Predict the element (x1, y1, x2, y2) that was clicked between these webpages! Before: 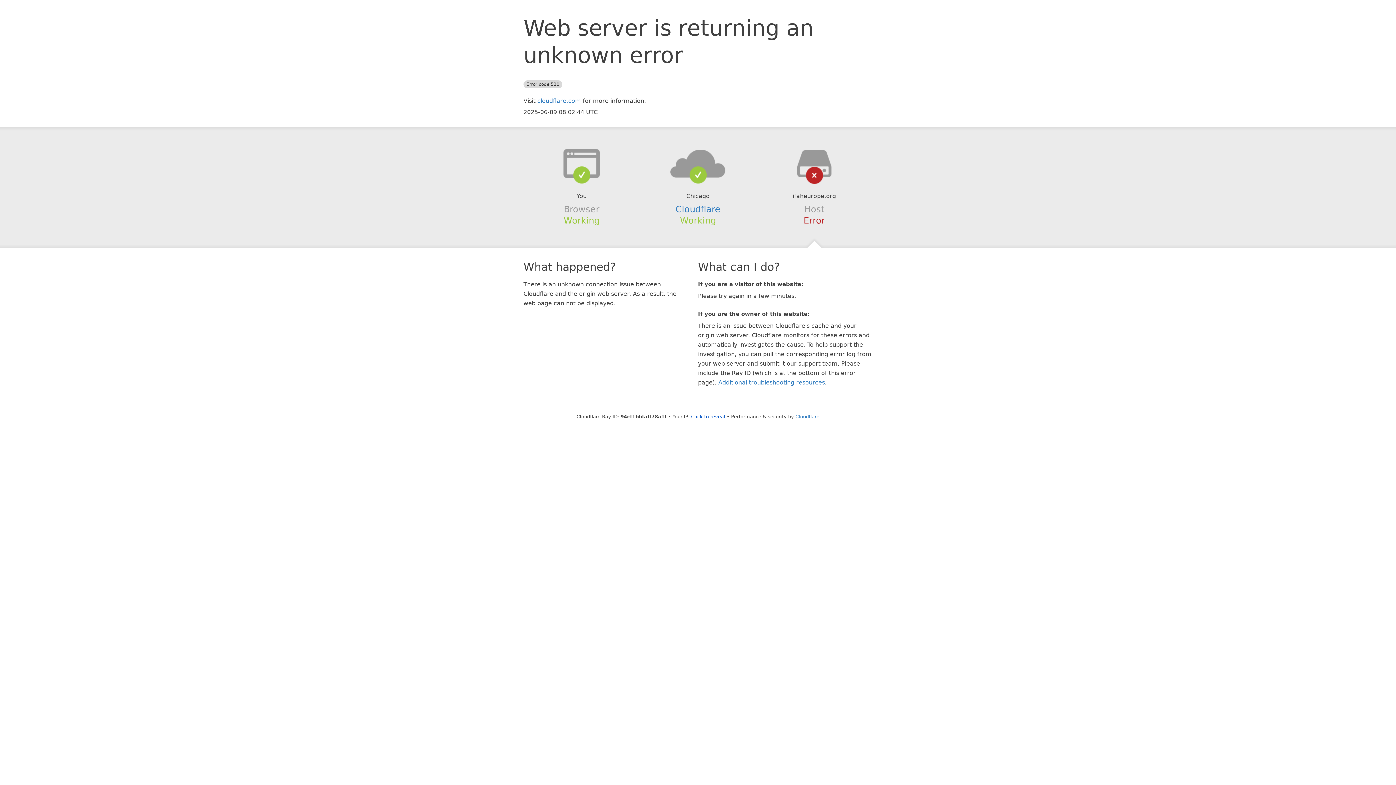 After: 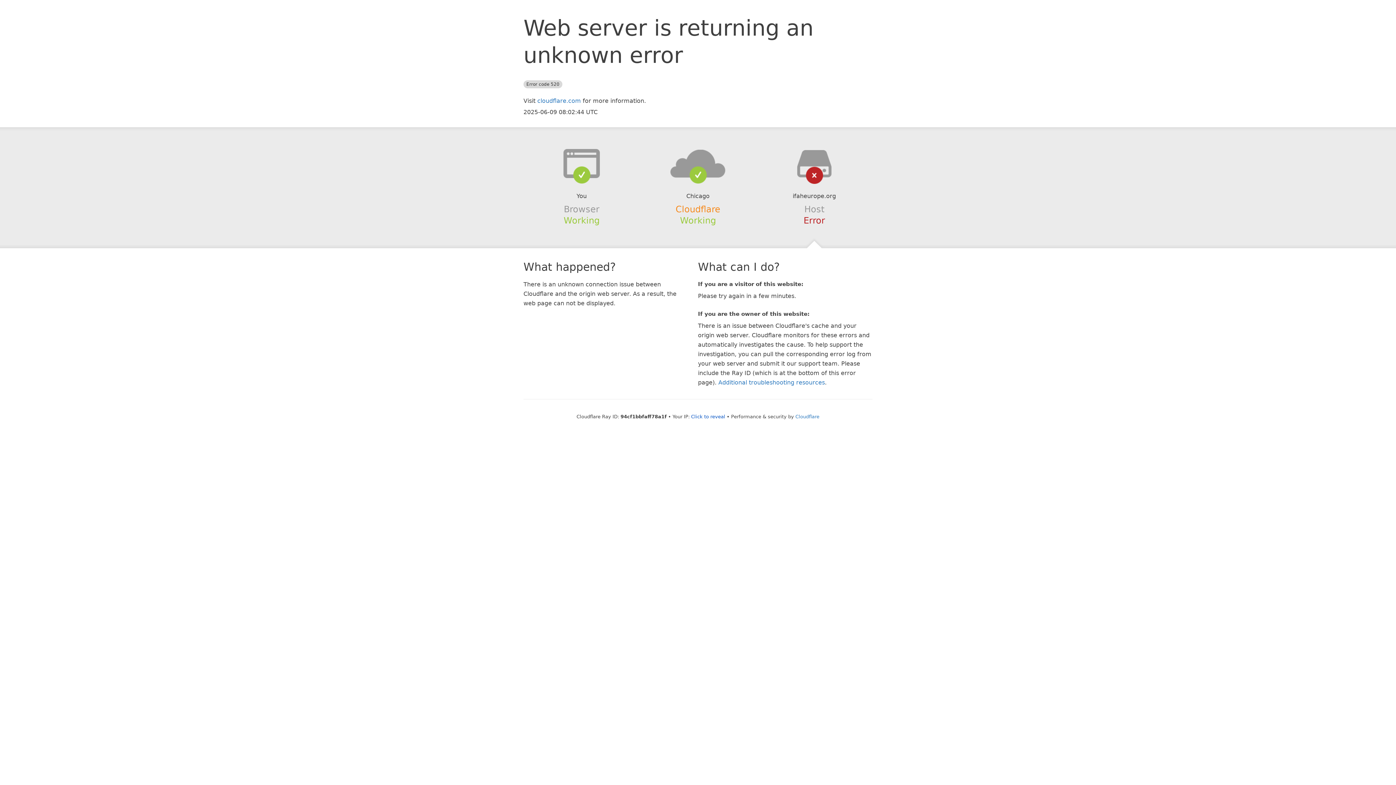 Action: label: Cloudflare bbox: (675, 204, 720, 214)